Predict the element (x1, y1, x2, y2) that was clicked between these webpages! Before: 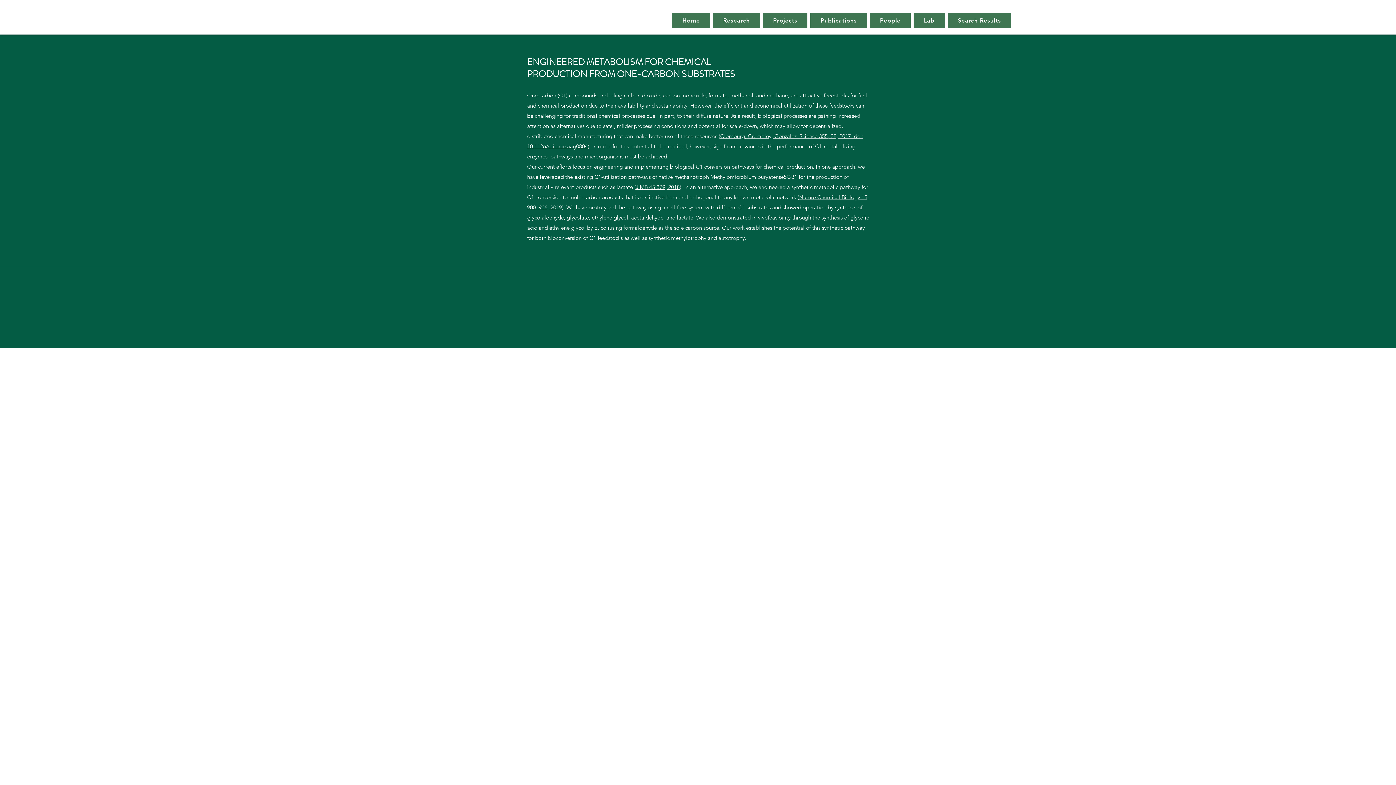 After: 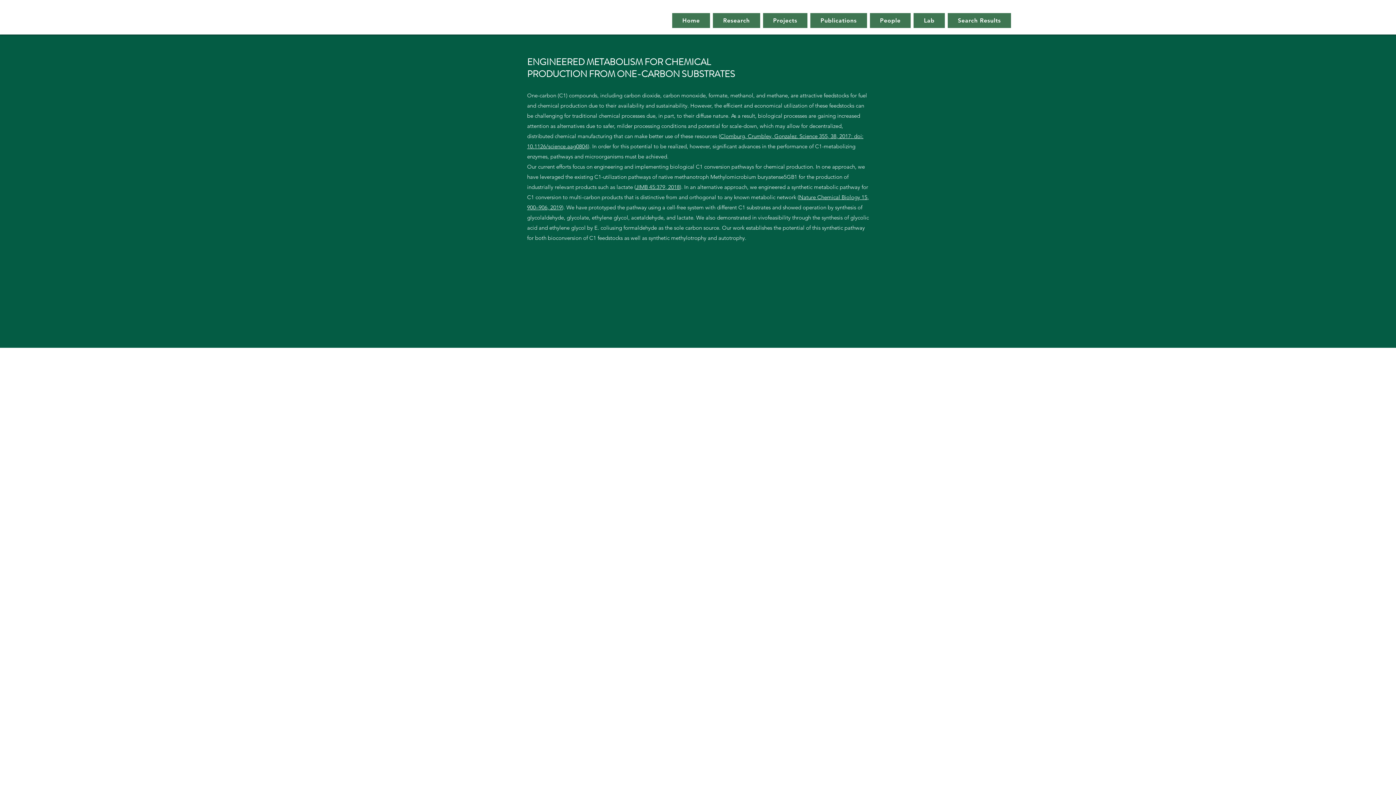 Action: bbox: (861, 193, 867, 200) label: 15